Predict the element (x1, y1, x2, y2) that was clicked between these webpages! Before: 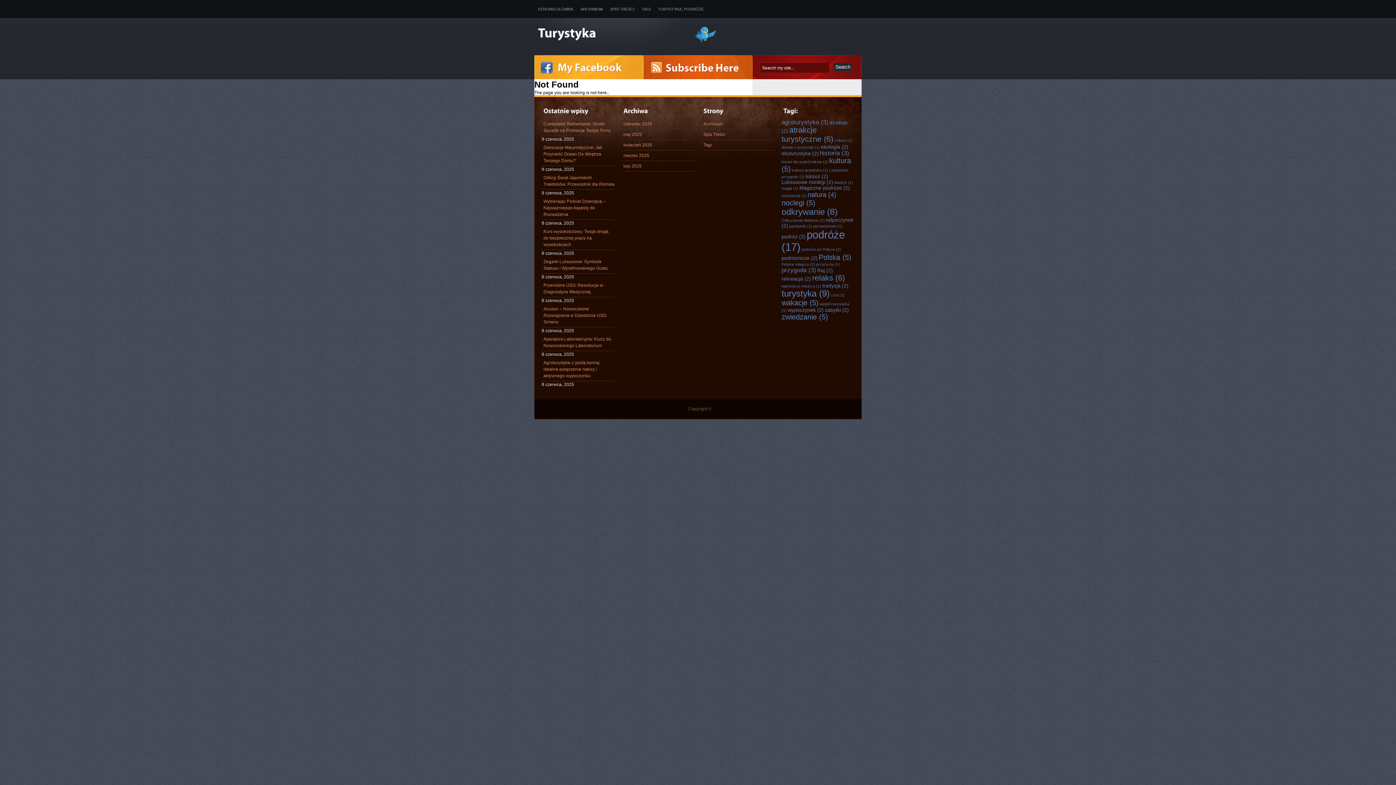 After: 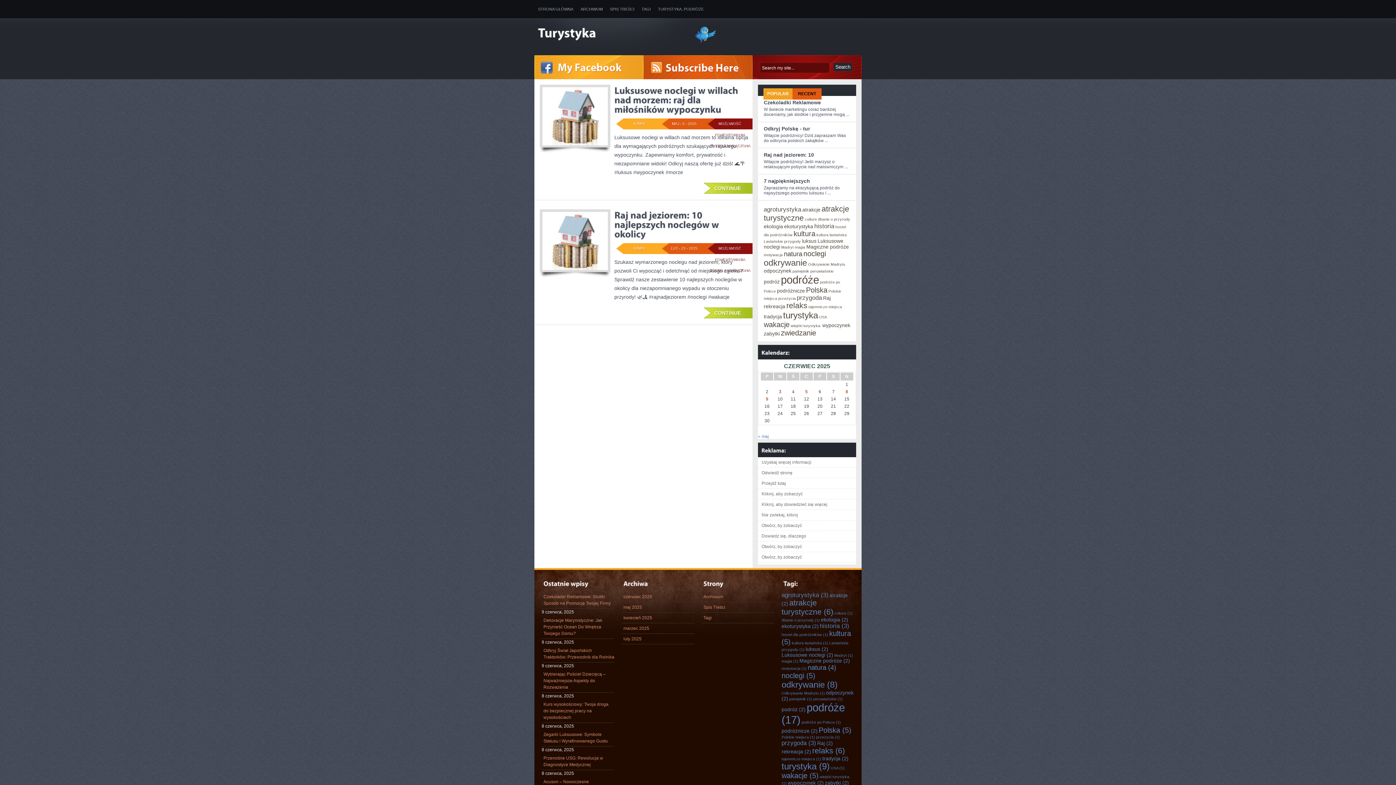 Action: label: wypoczynek (2 elementy) bbox: (788, 307, 824, 313)